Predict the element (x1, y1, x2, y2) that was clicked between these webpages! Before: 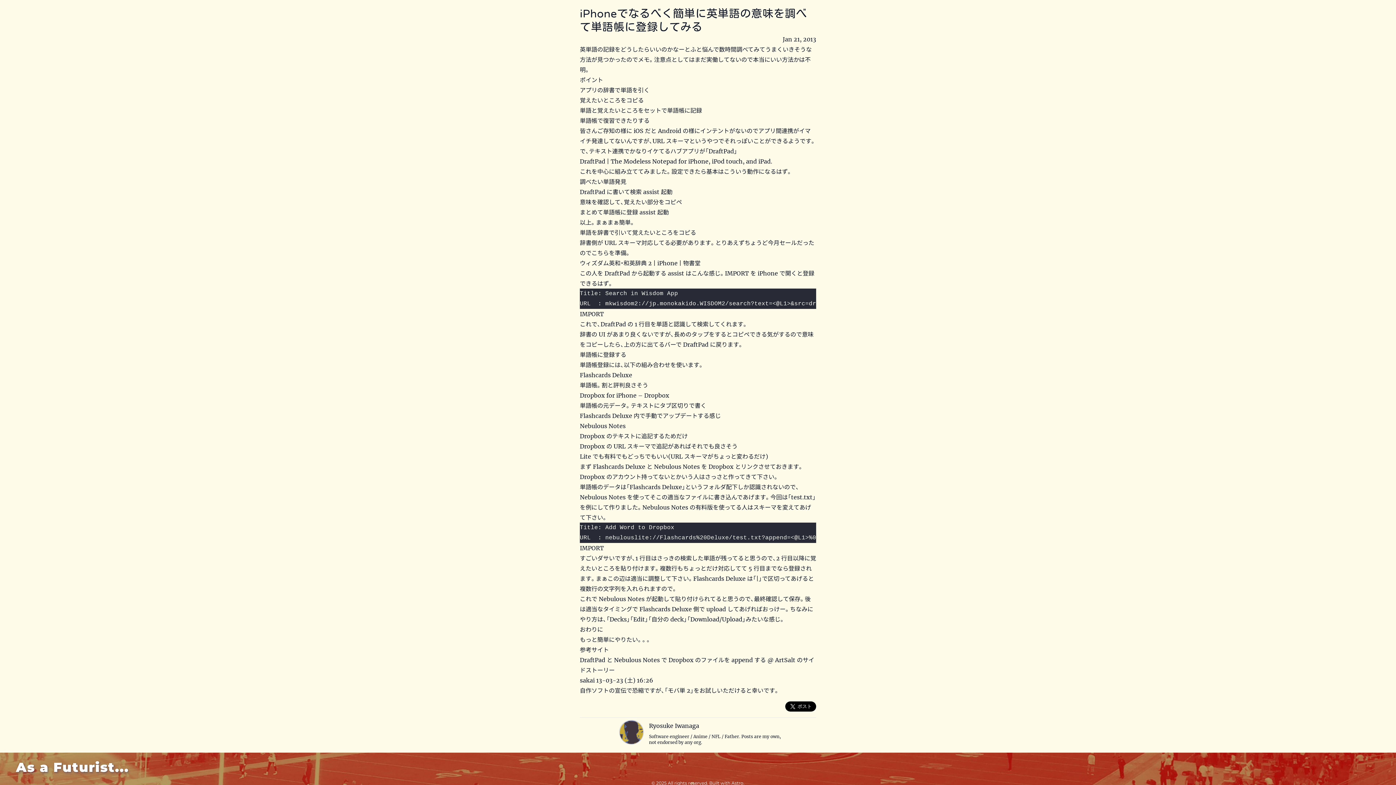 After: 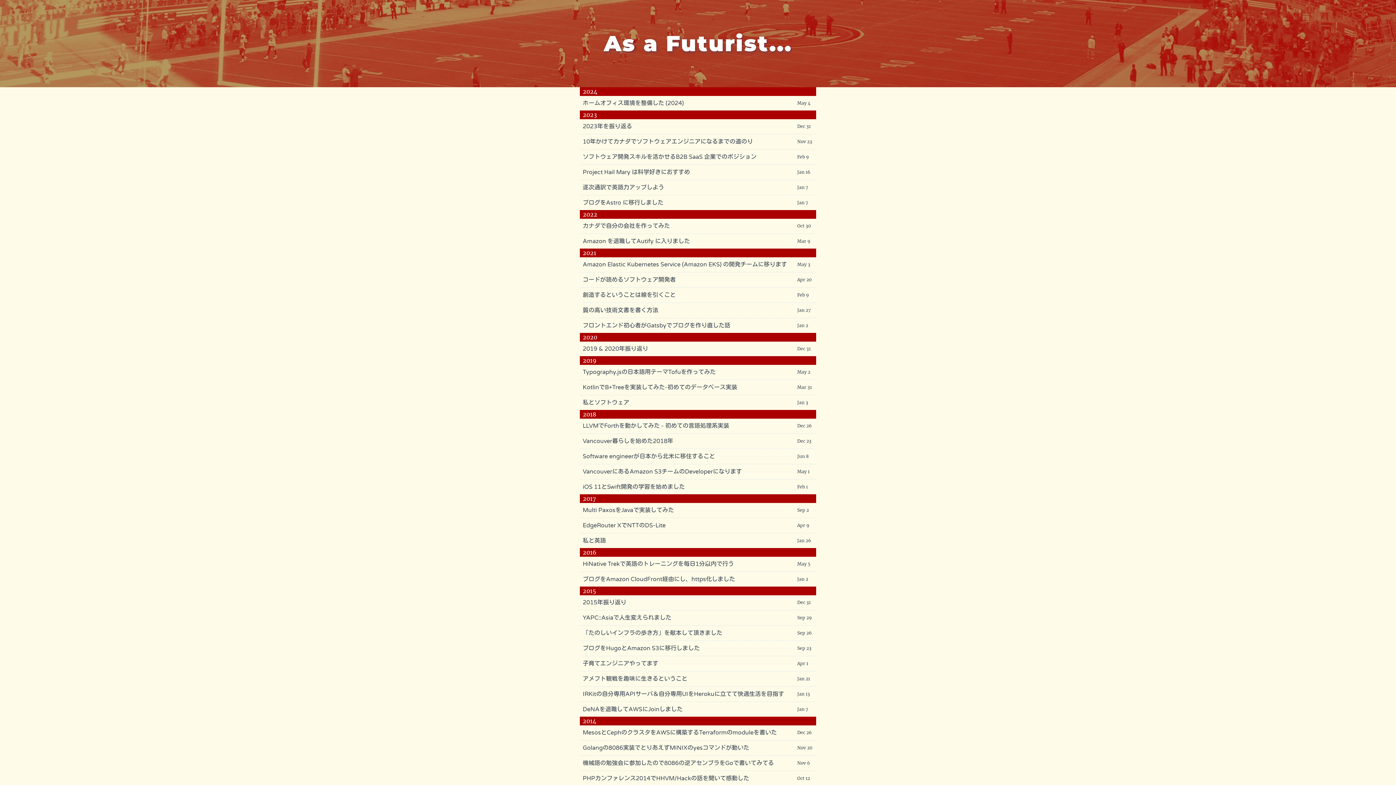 Action: label: As a Futurist... bbox: (16, 759, 129, 775)